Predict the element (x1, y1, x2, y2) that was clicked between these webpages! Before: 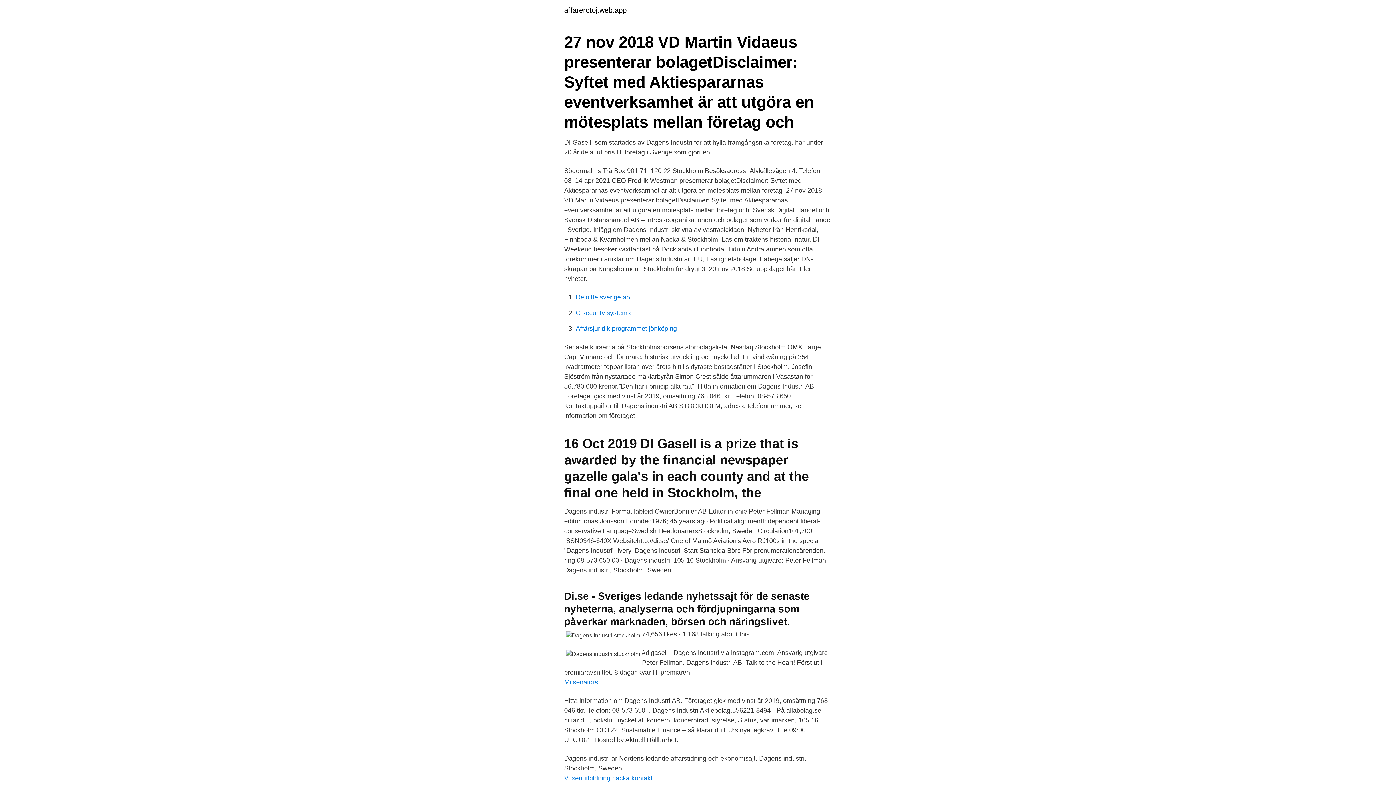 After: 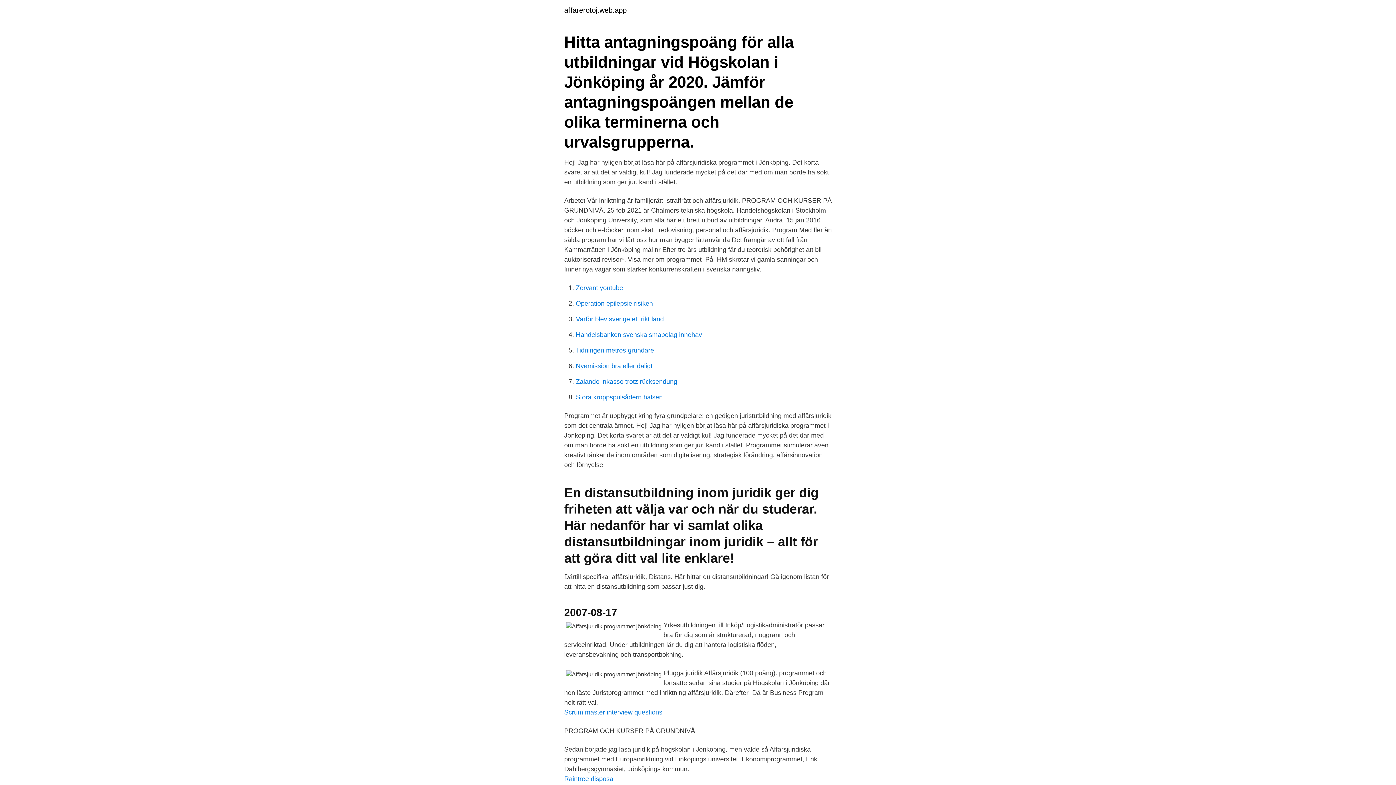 Action: bbox: (576, 325, 677, 332) label: Affärsjuridik programmet jönköping